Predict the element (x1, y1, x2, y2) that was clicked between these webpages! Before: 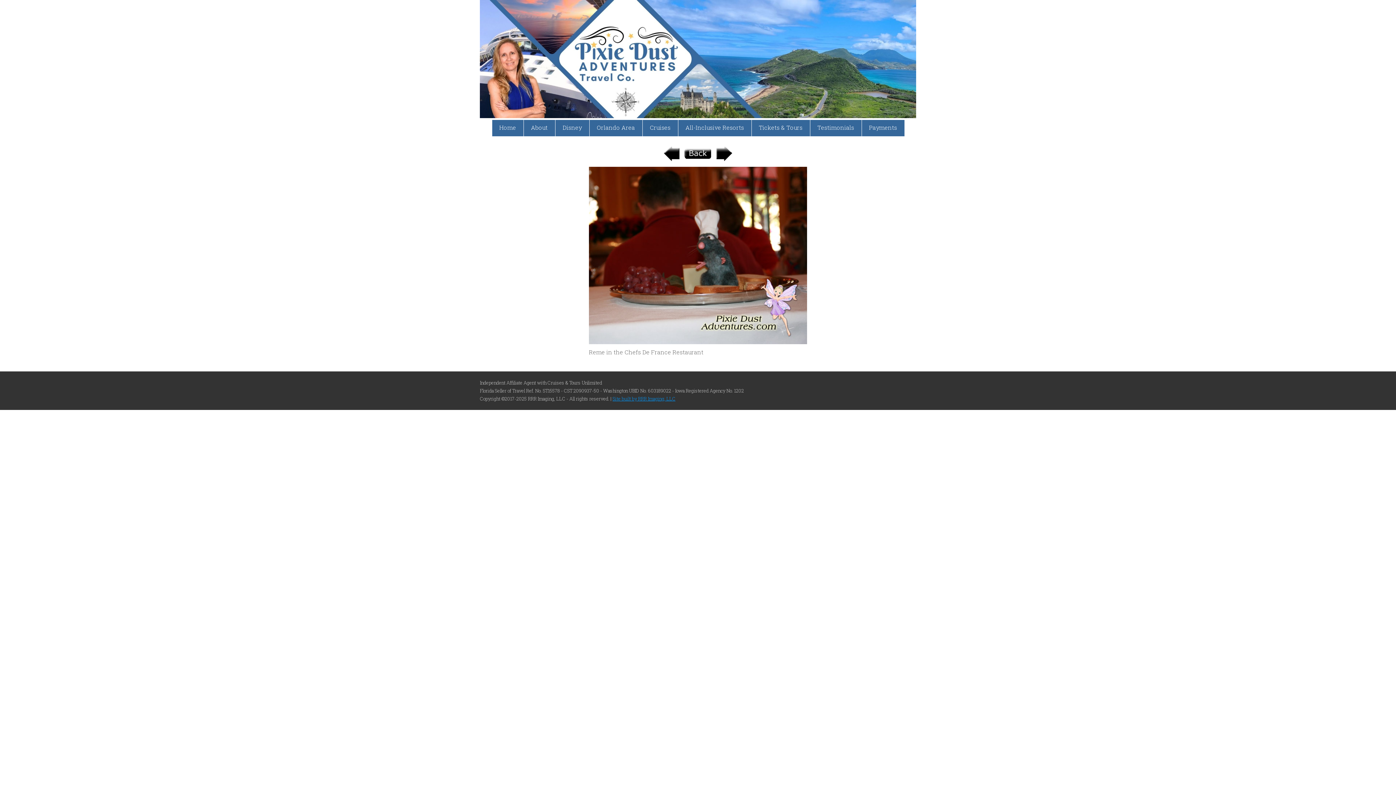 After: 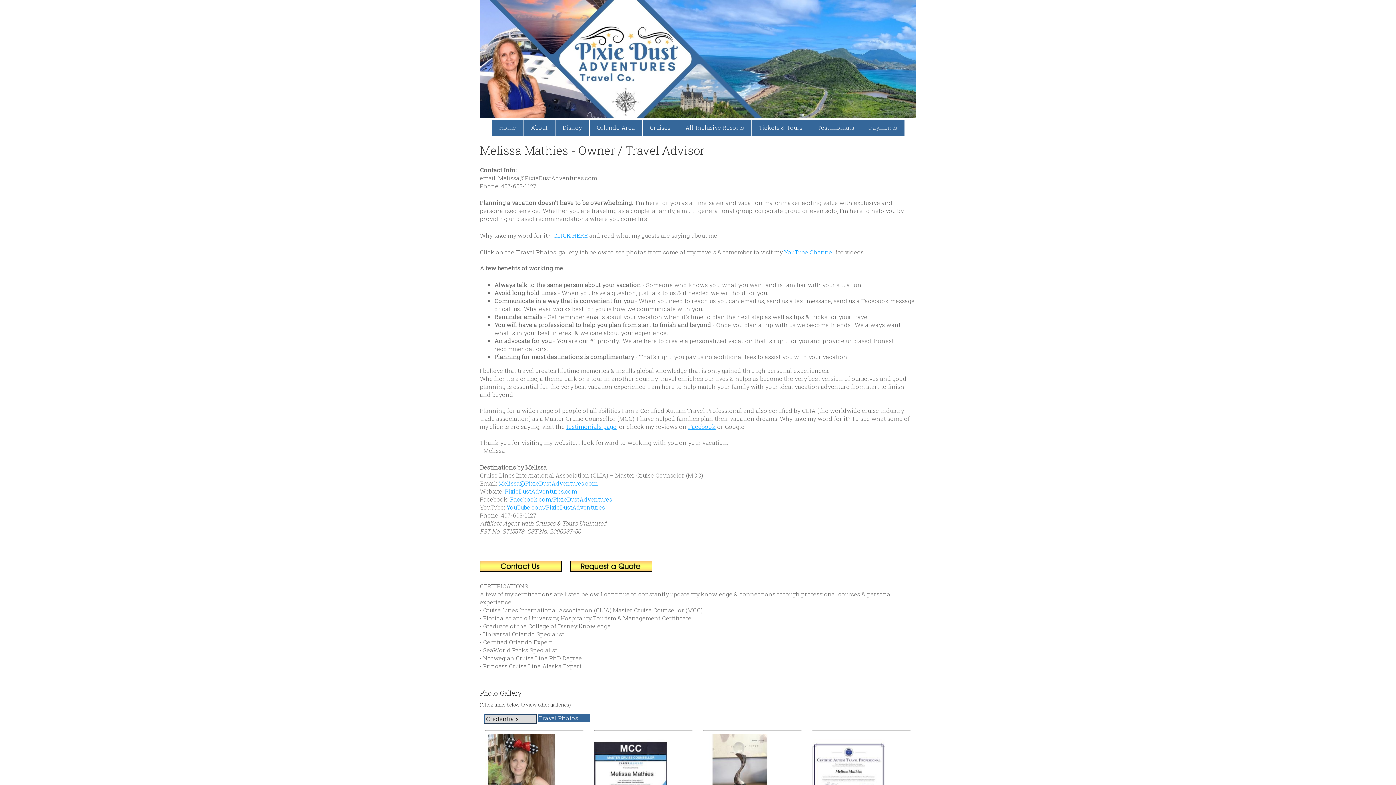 Action: bbox: (523, 119, 555, 136) label: About